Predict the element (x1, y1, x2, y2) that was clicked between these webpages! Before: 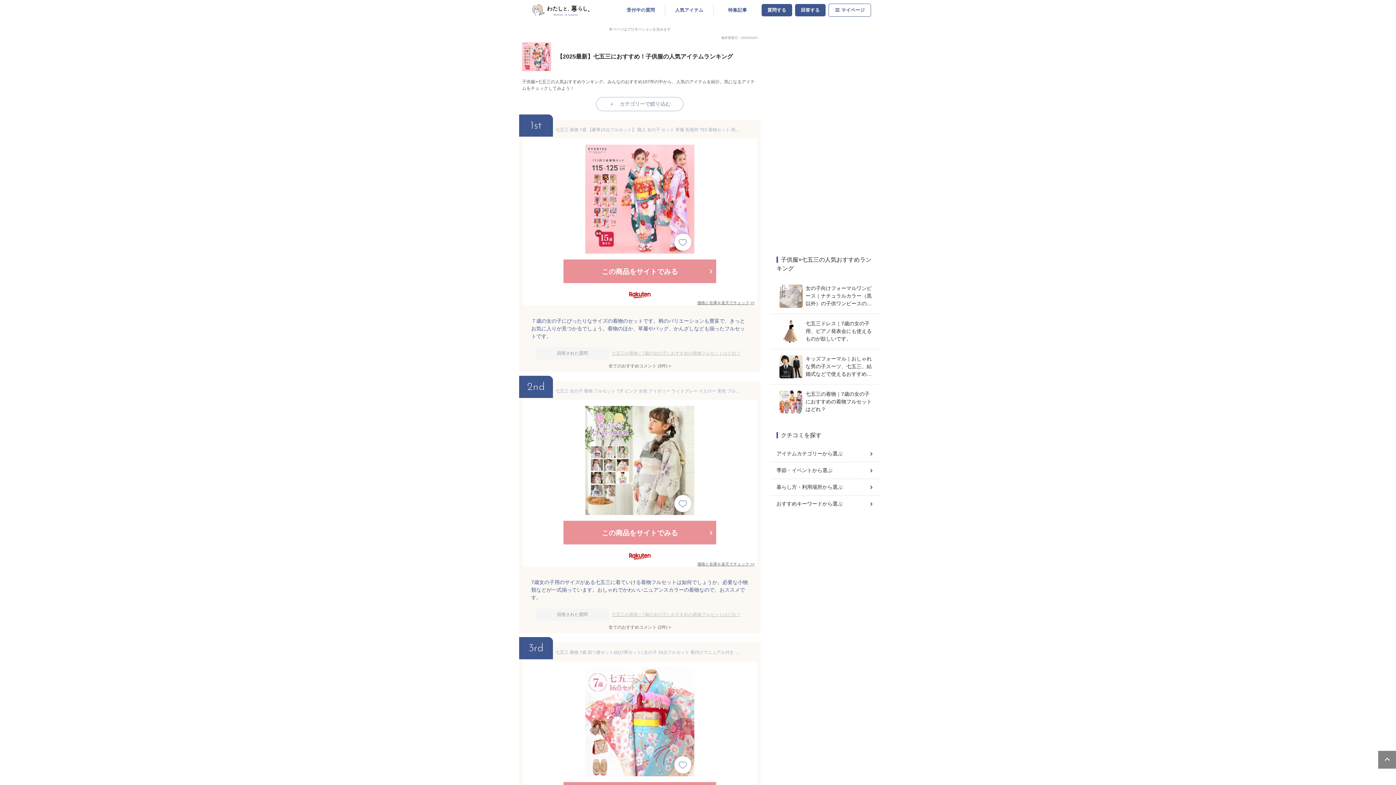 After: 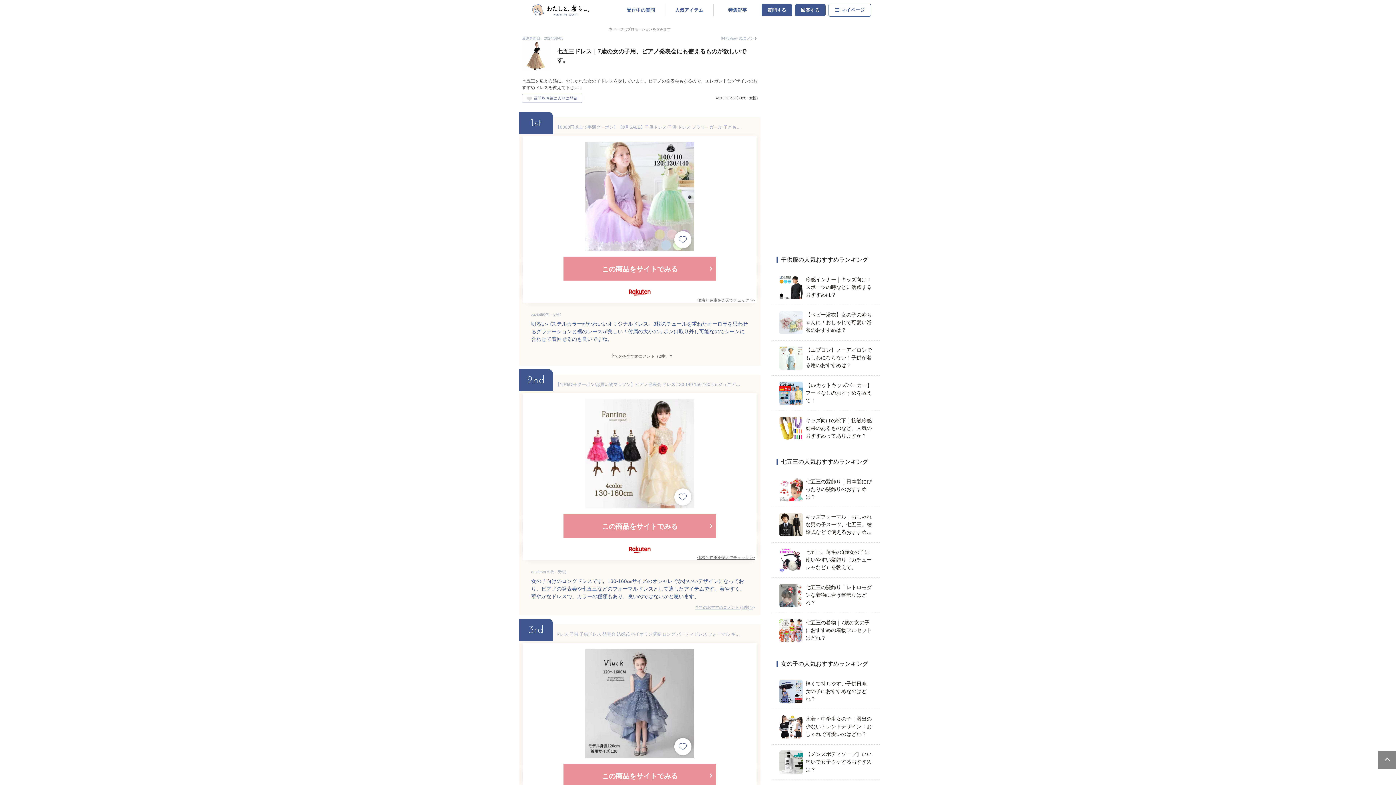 Action: label: 七五三ドレス｜7歳の女の子用、ピアノ発表会にも使えるものが欲しいです。 bbox: (779, 320, 871, 343)